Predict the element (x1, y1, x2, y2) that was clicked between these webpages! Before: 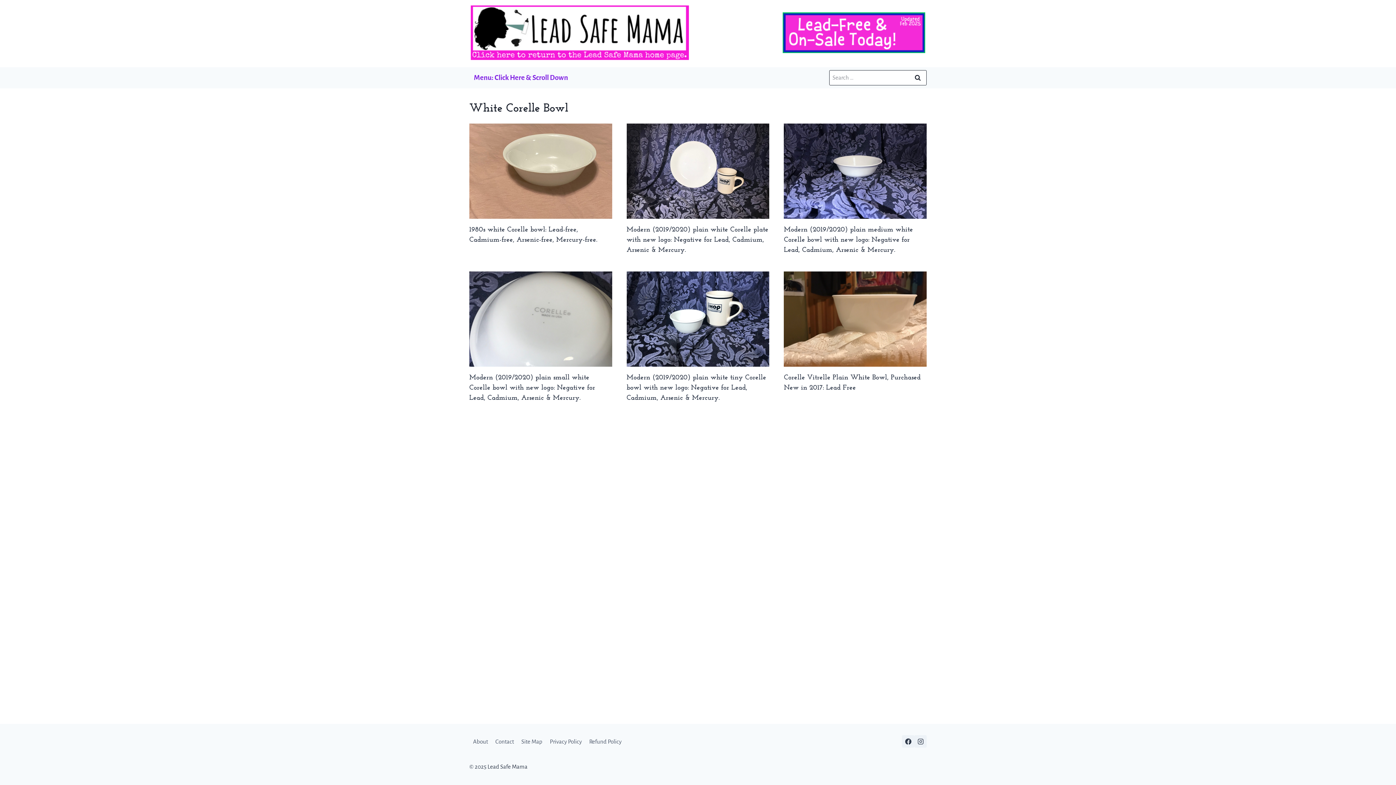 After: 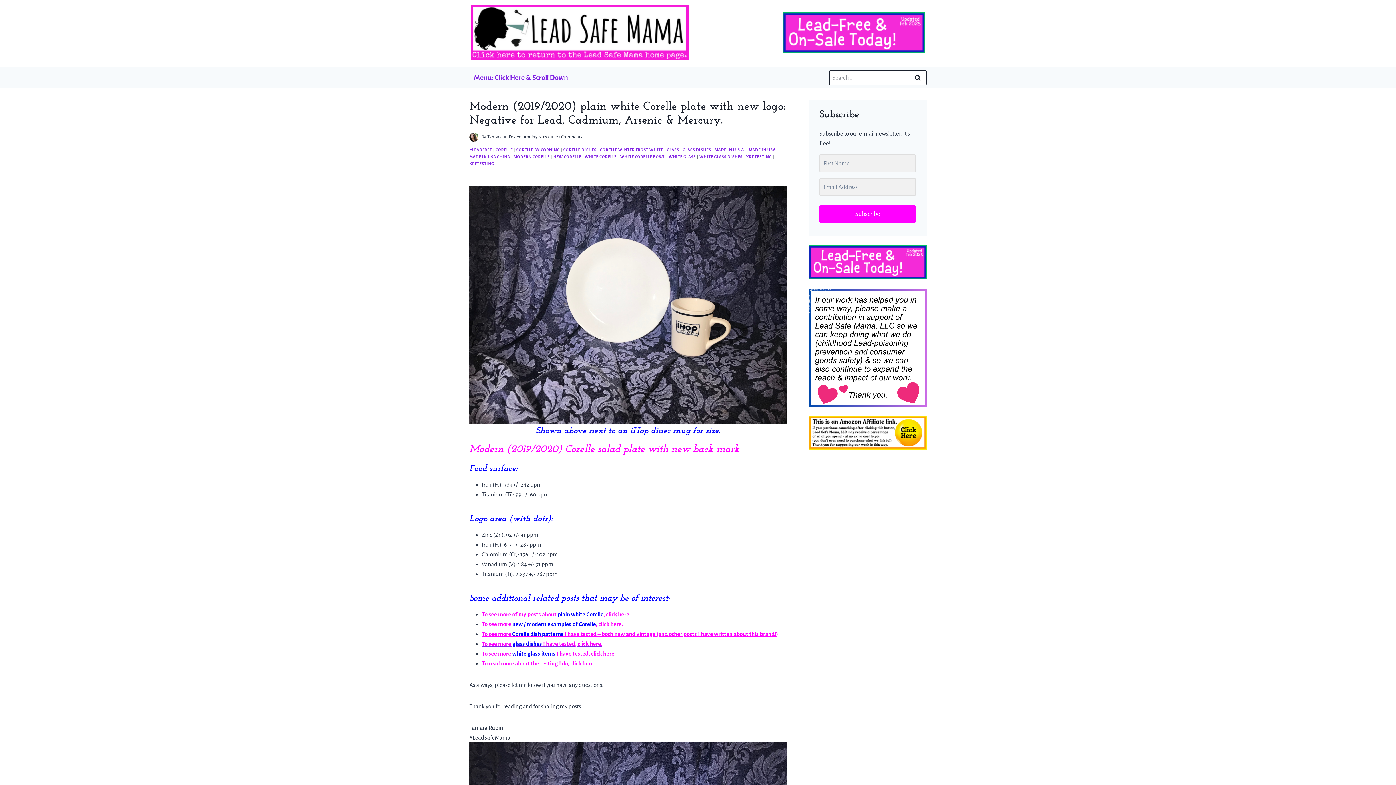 Action: bbox: (626, 123, 769, 218)